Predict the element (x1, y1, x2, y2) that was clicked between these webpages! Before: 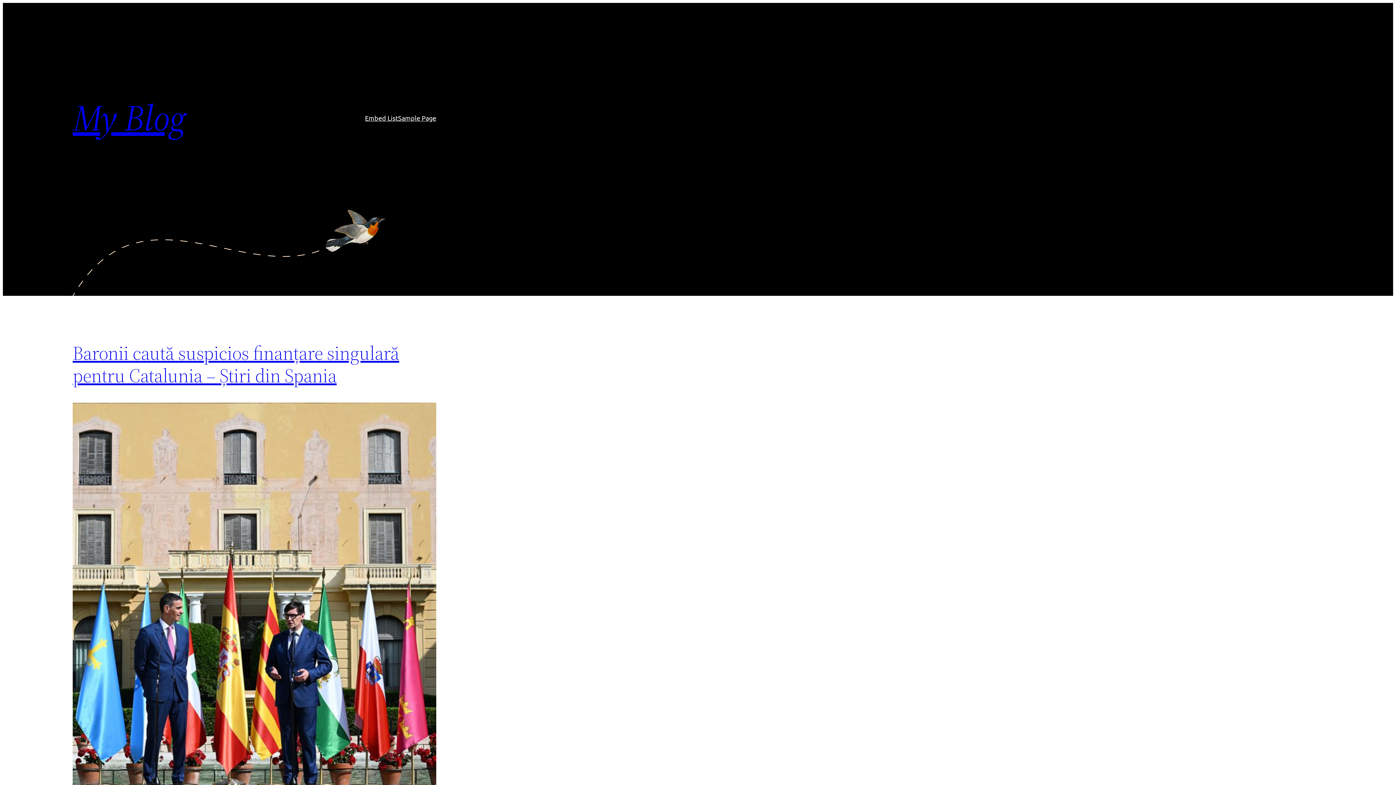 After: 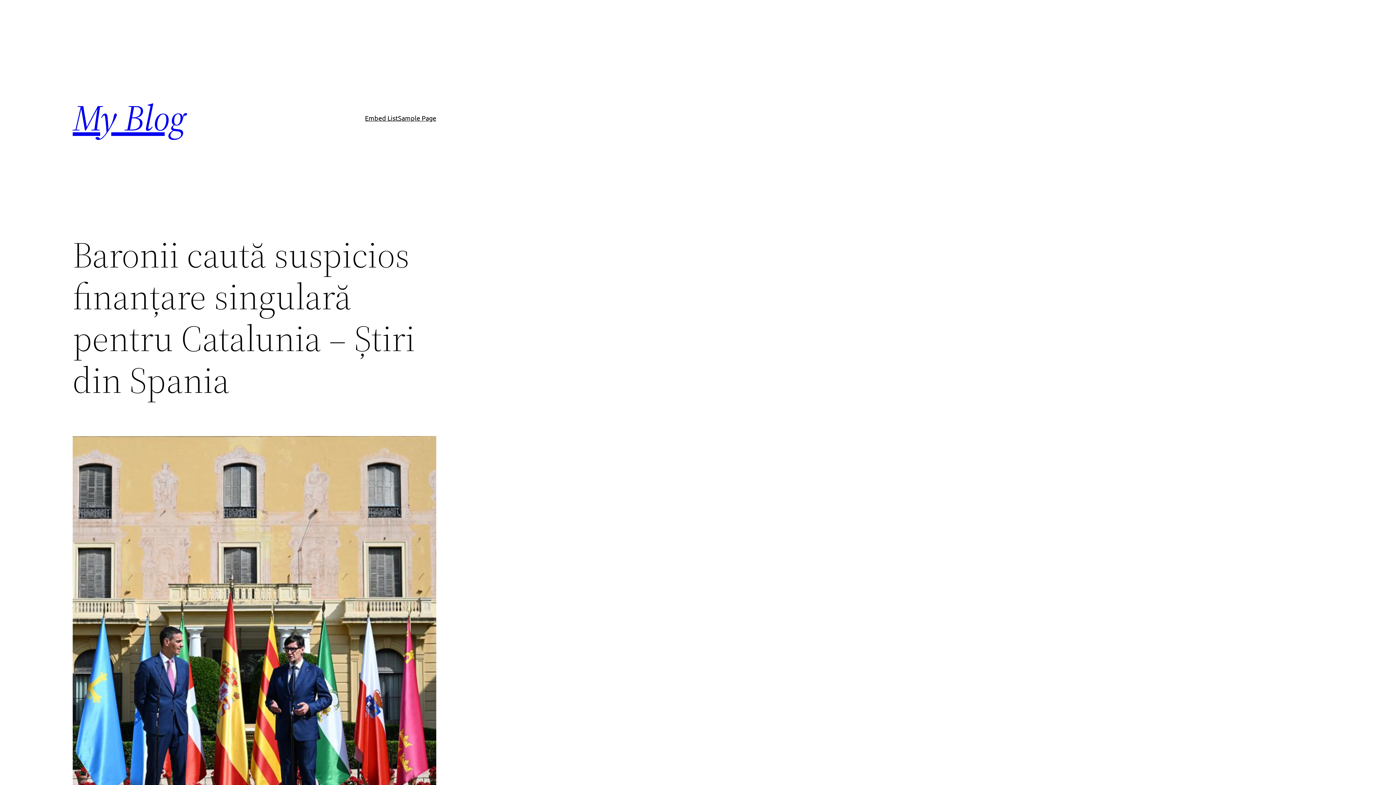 Action: bbox: (72, 340, 399, 388) label: Baronii caută suspicios finanțare singulară pentru Catalunia – Știri din Spania